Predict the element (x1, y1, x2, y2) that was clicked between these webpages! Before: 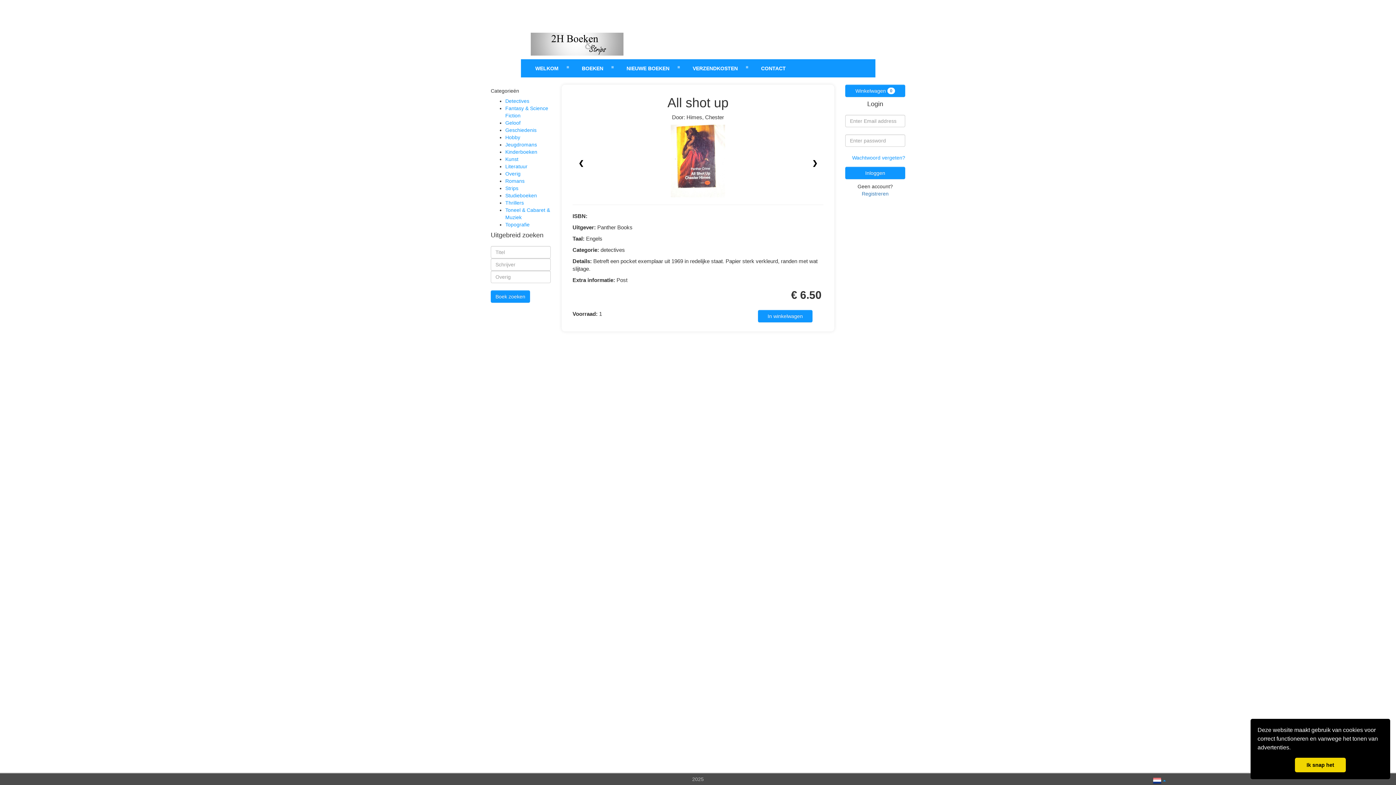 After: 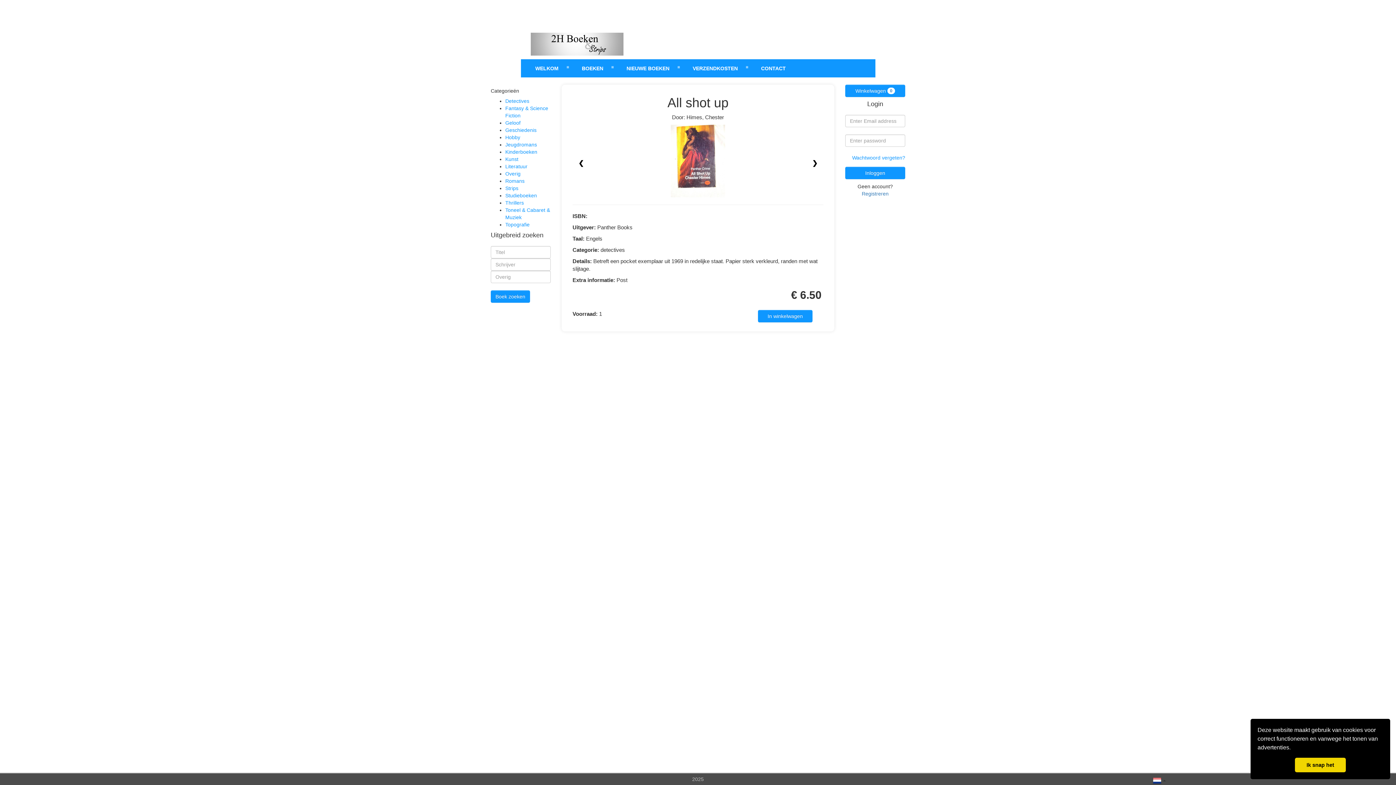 Action: label:   bbox: (1150, 776, 1166, 783)